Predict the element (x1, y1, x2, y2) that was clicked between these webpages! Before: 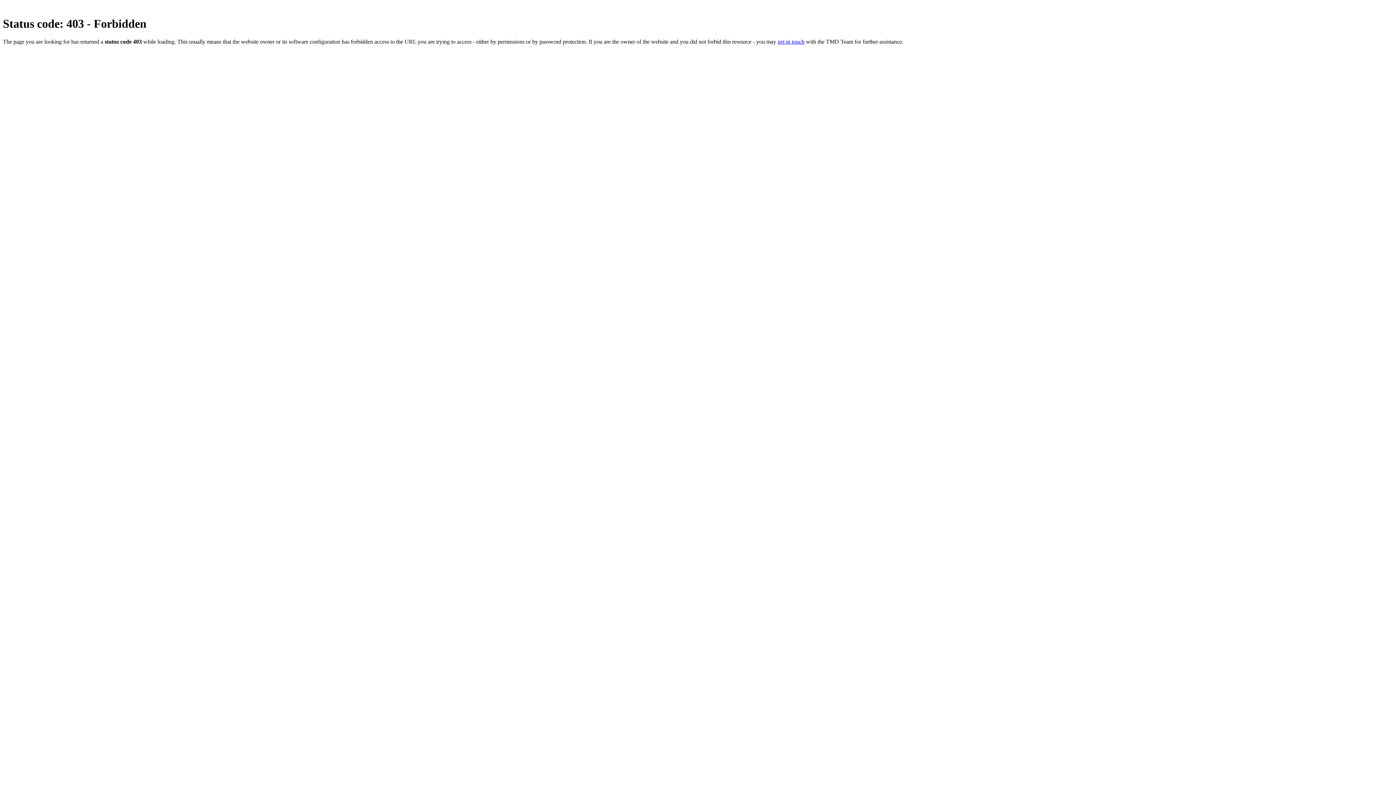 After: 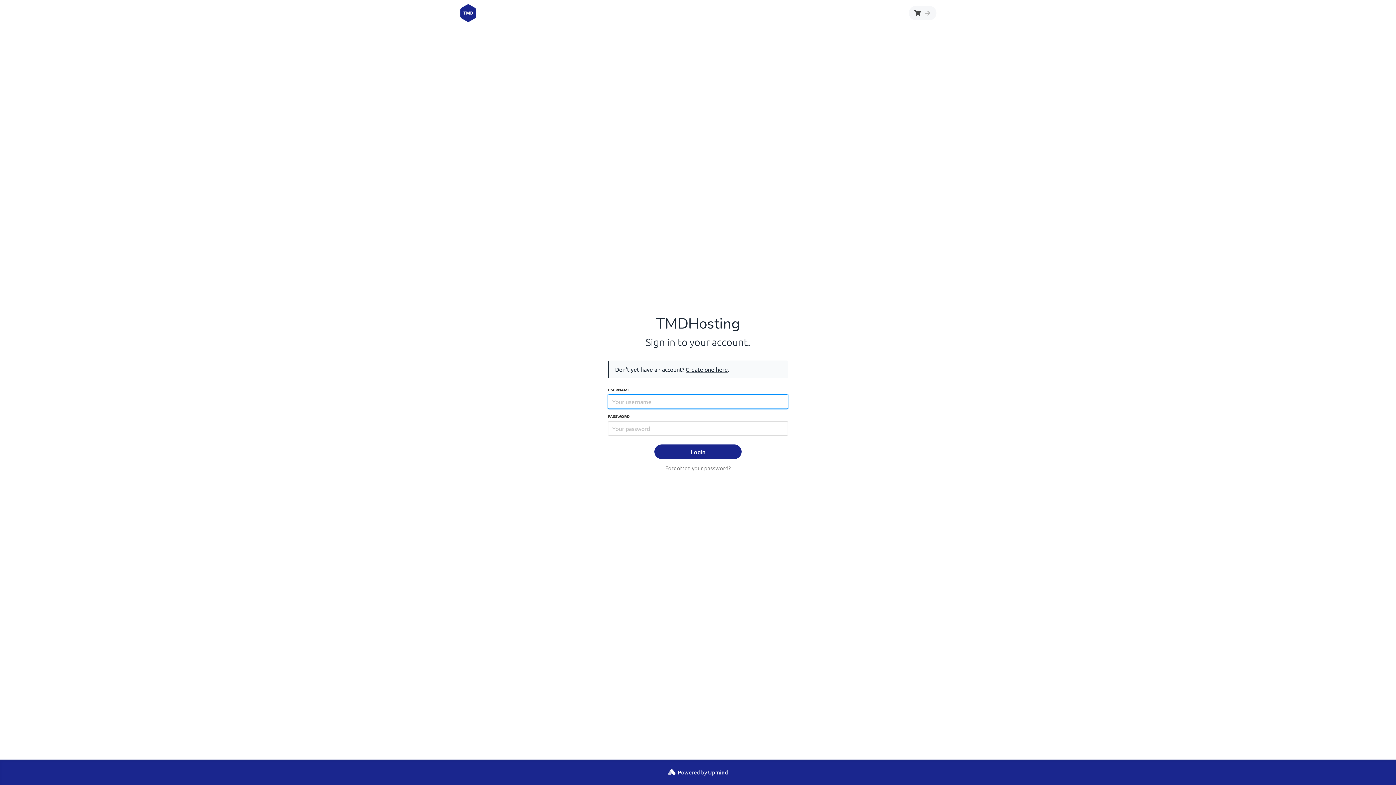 Action: bbox: (777, 38, 804, 44) label: get in touch